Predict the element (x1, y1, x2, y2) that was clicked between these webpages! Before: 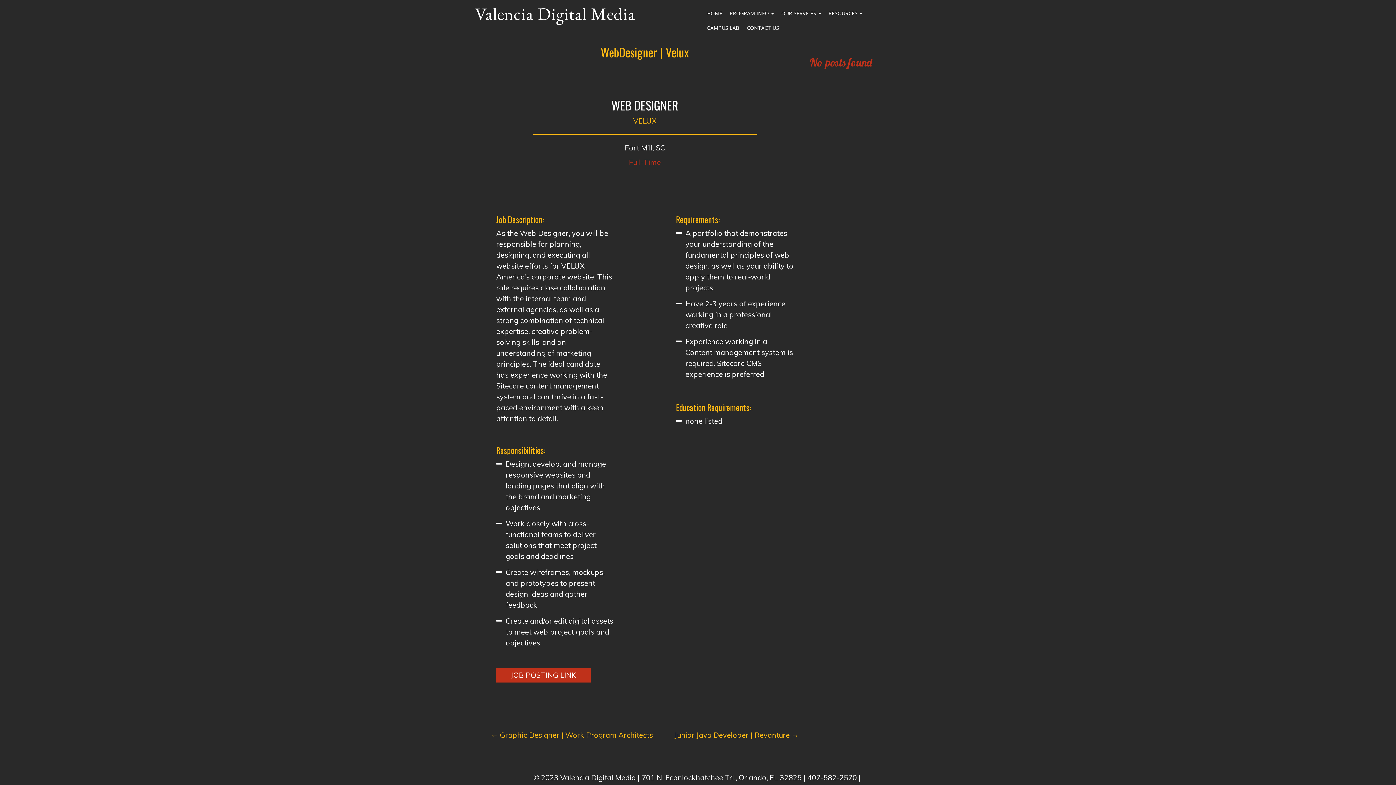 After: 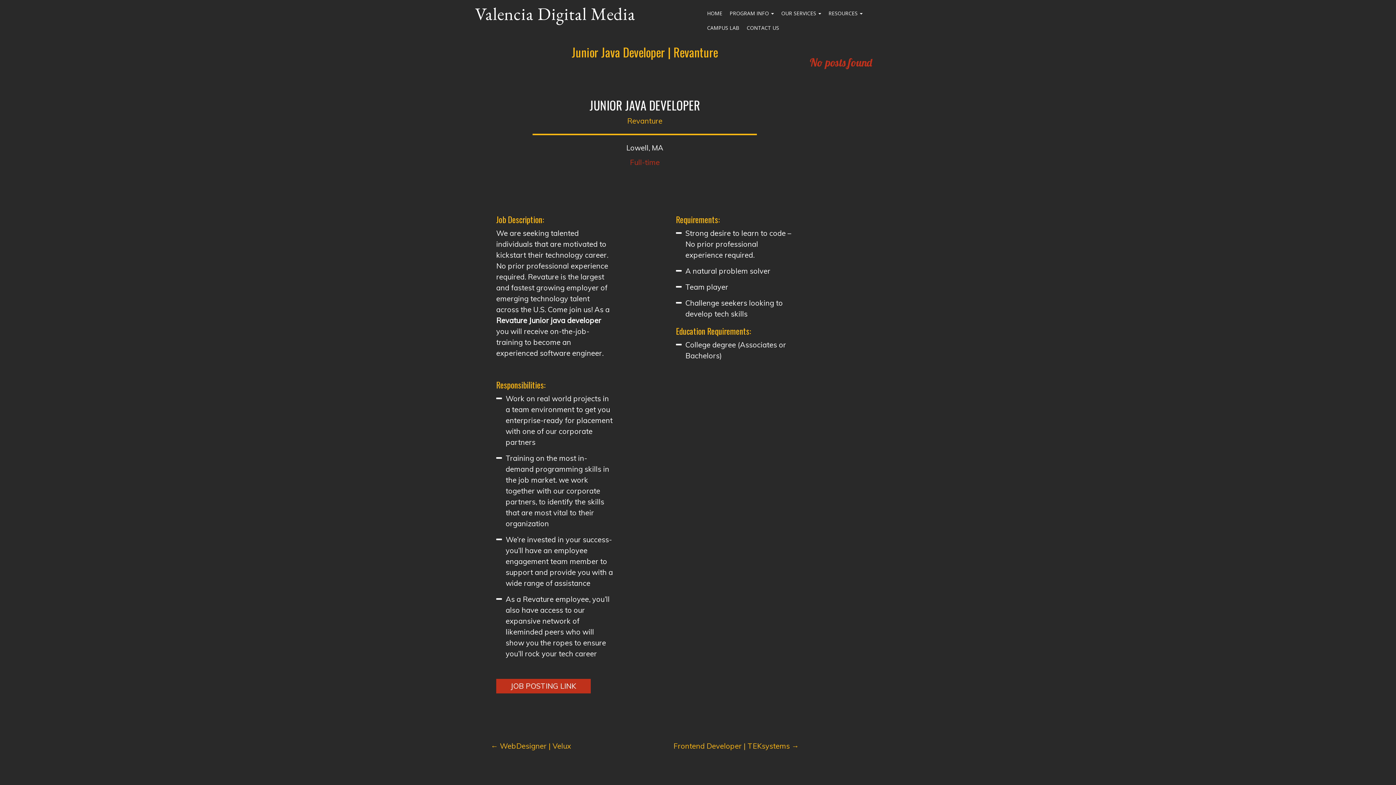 Action: label: Junior Java Developer | Revanture → bbox: (674, 730, 799, 740)